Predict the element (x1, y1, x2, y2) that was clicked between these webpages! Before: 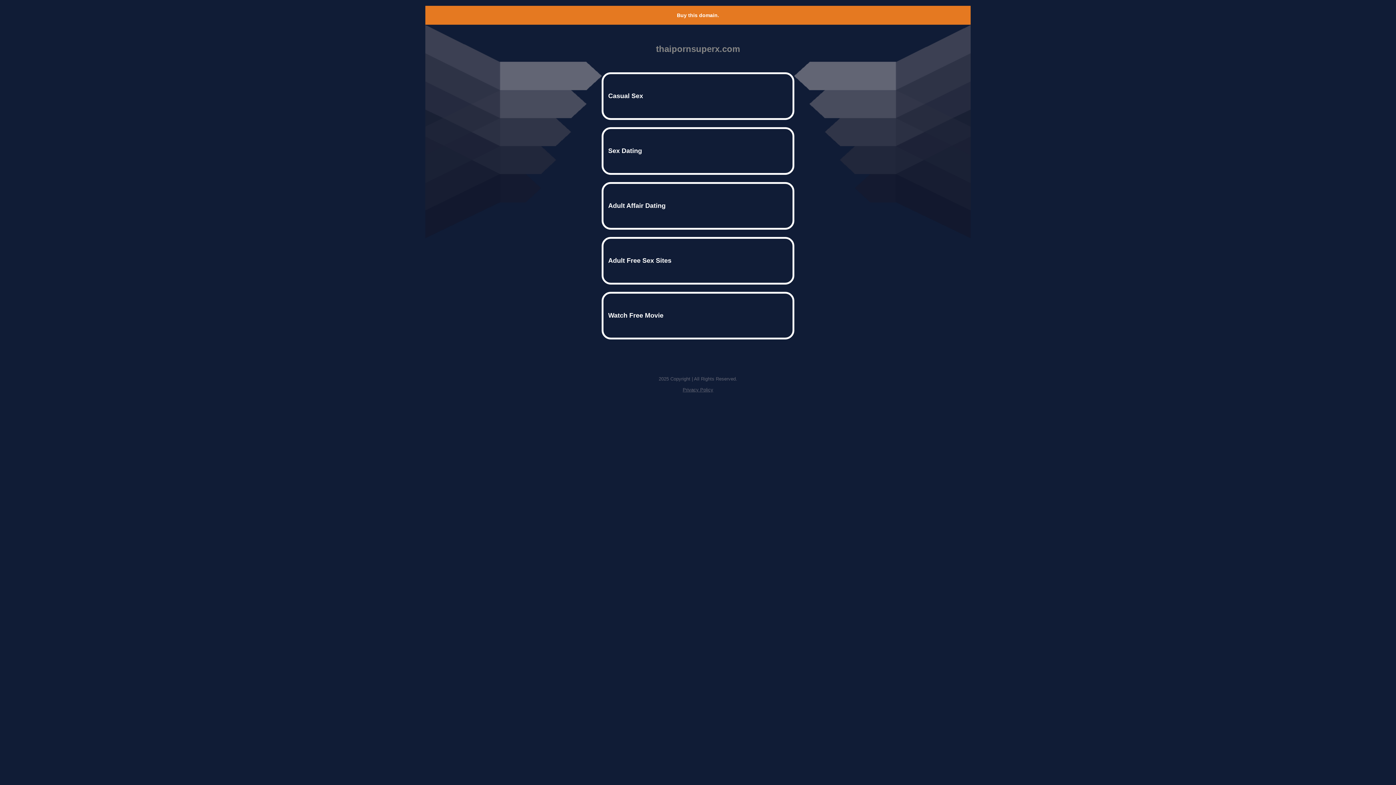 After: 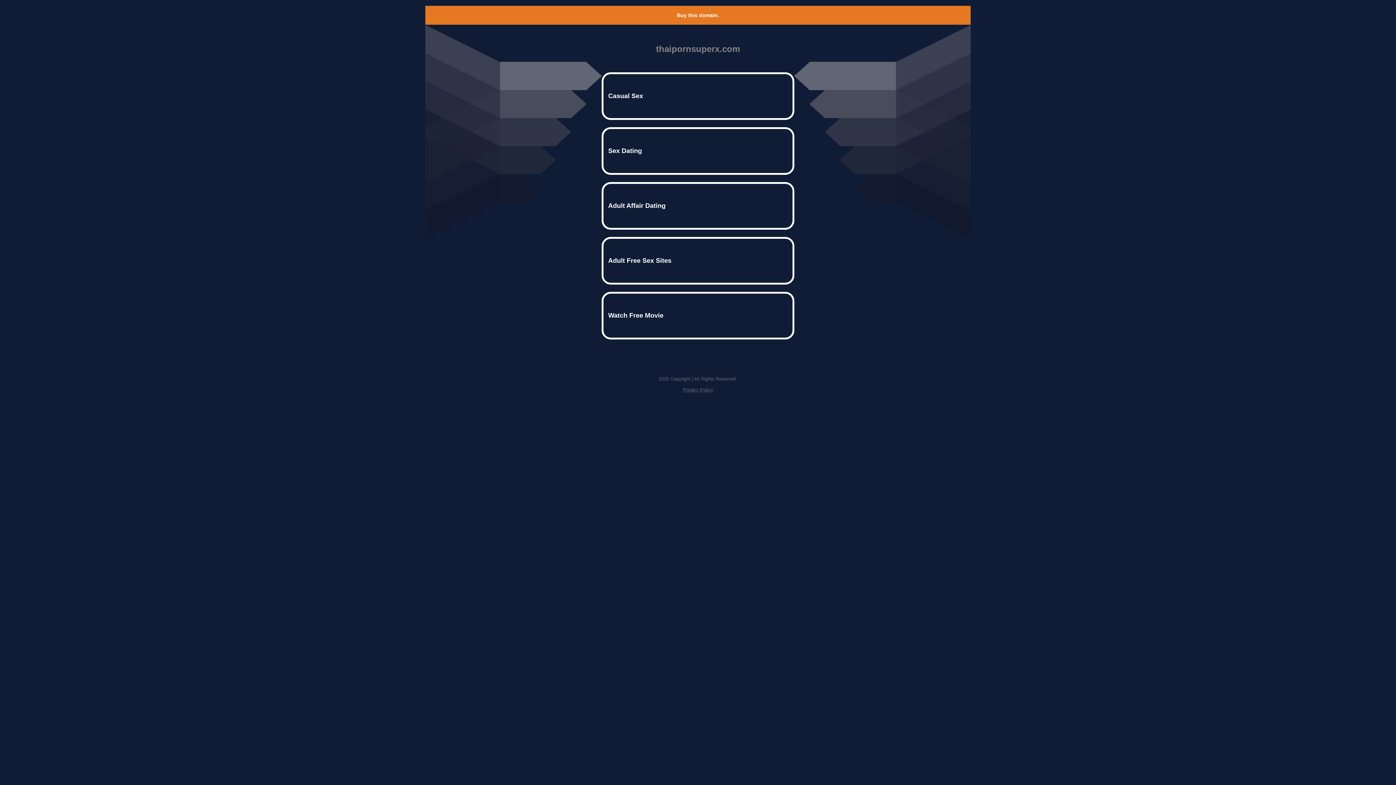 Action: bbox: (682, 387, 713, 392) label: Privacy Policy